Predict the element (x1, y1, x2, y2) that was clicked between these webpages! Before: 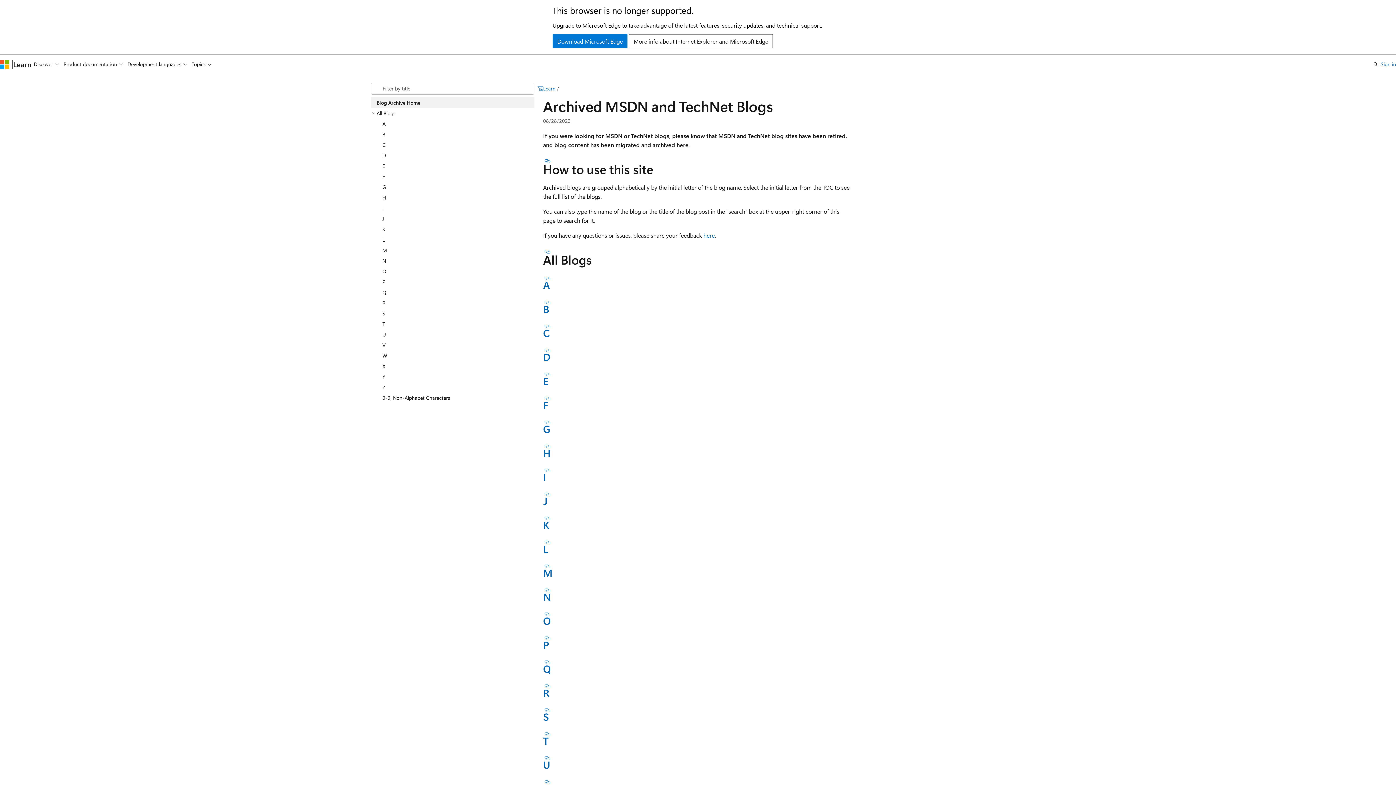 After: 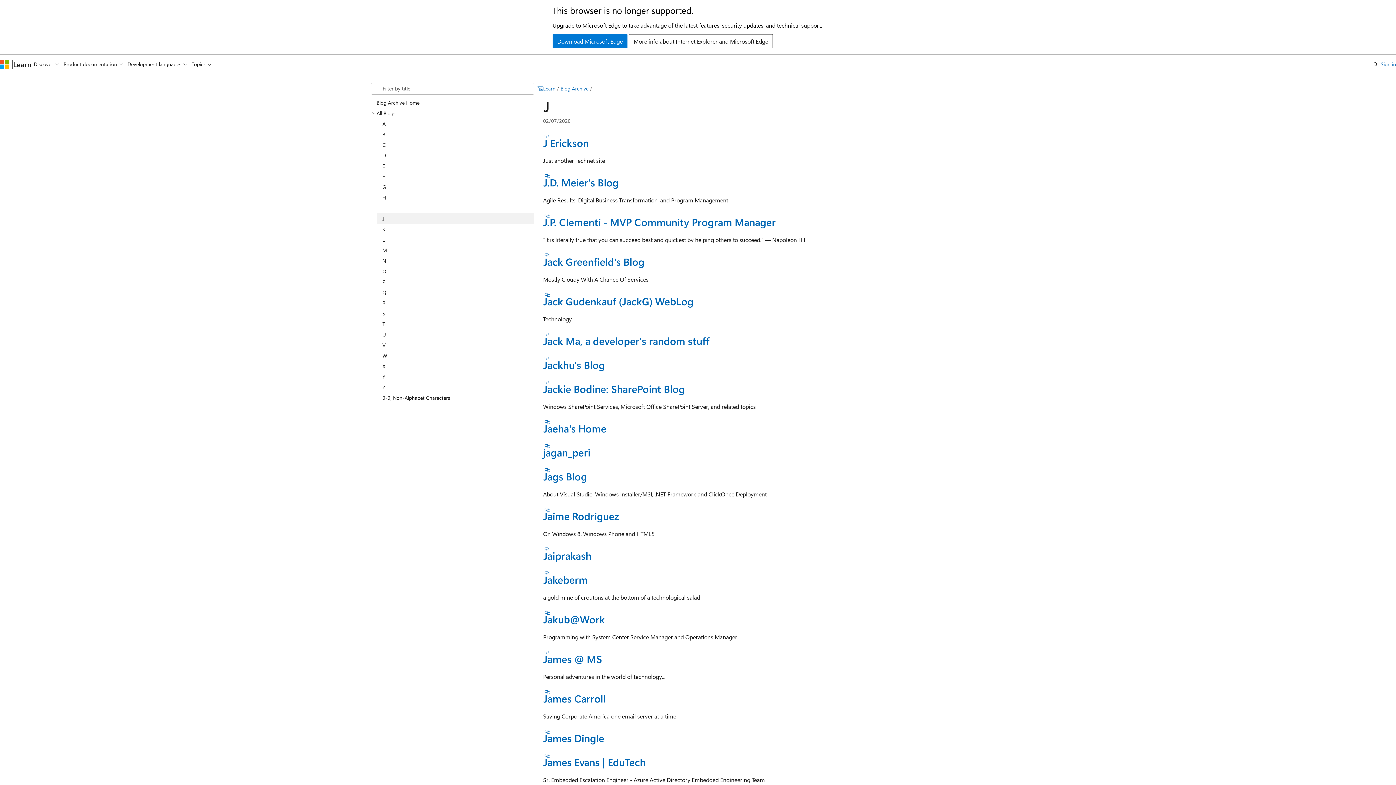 Action: label: J bbox: (376, 213, 534, 223)